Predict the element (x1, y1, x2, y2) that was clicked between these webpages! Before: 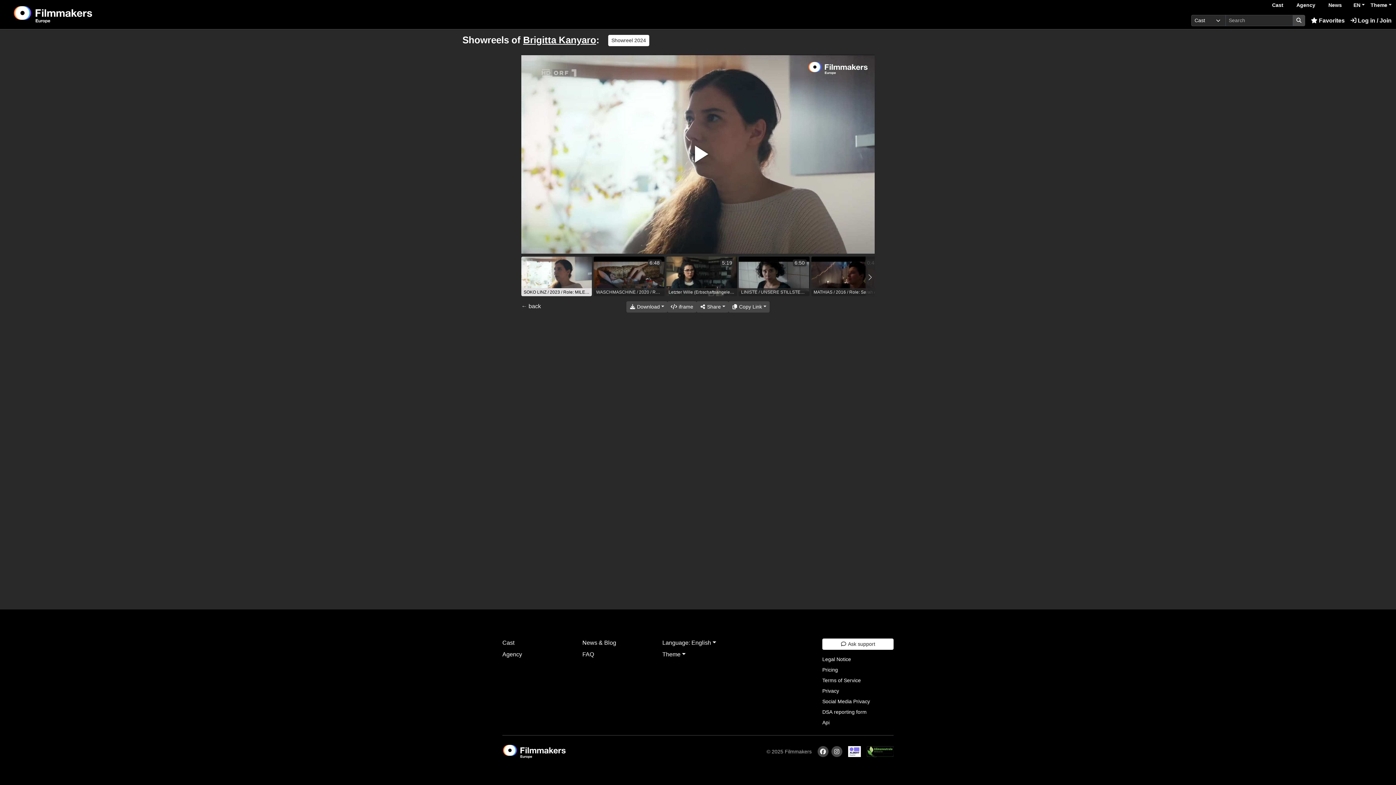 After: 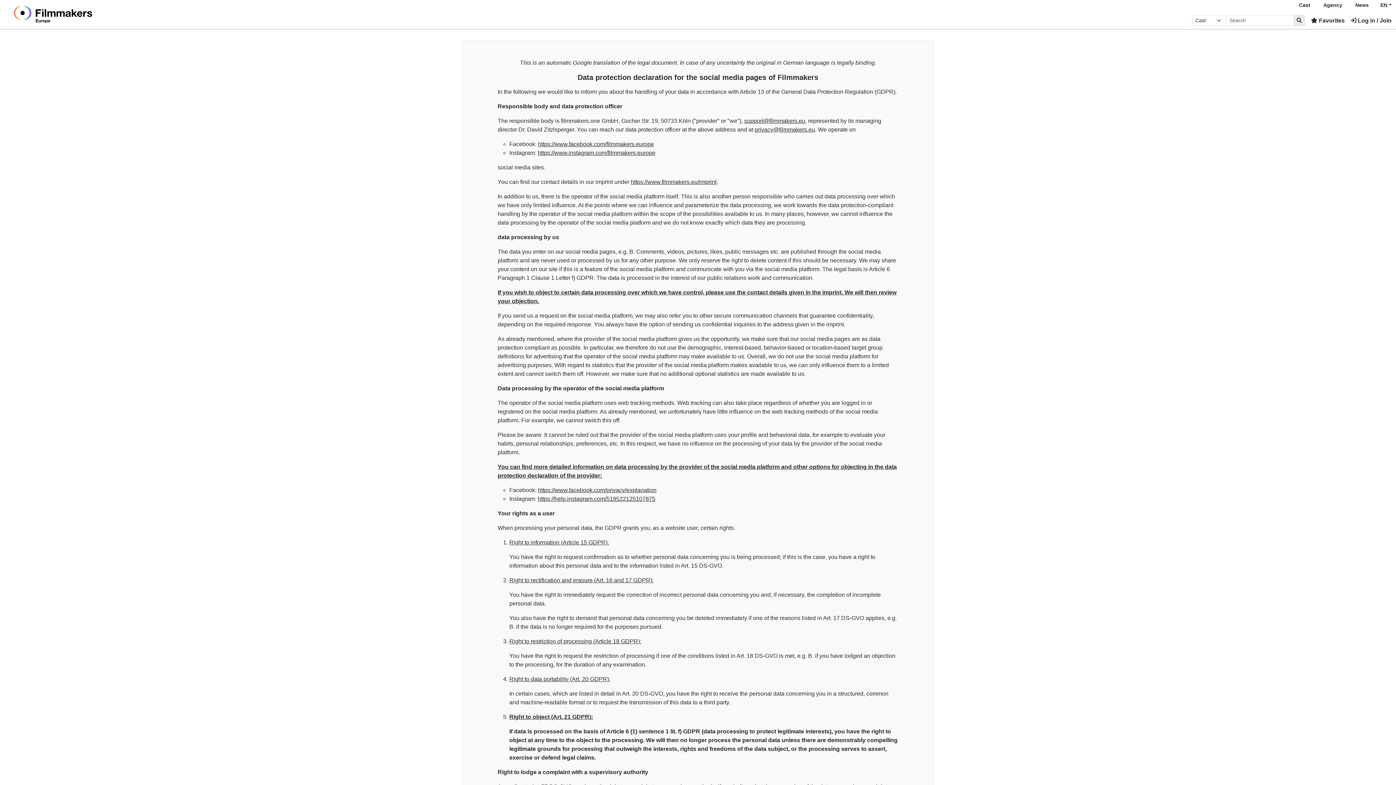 Action: label: Social Media Privacy bbox: (822, 698, 893, 705)